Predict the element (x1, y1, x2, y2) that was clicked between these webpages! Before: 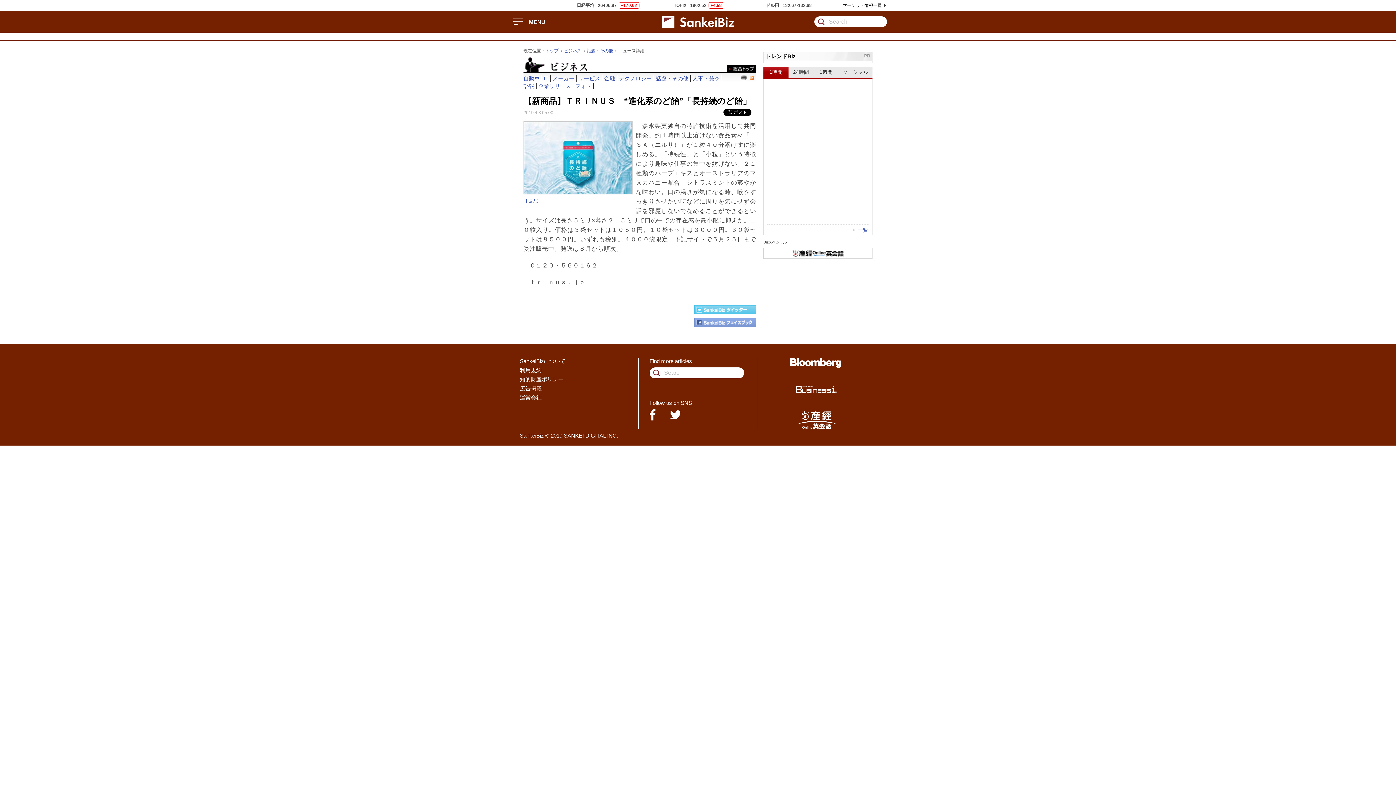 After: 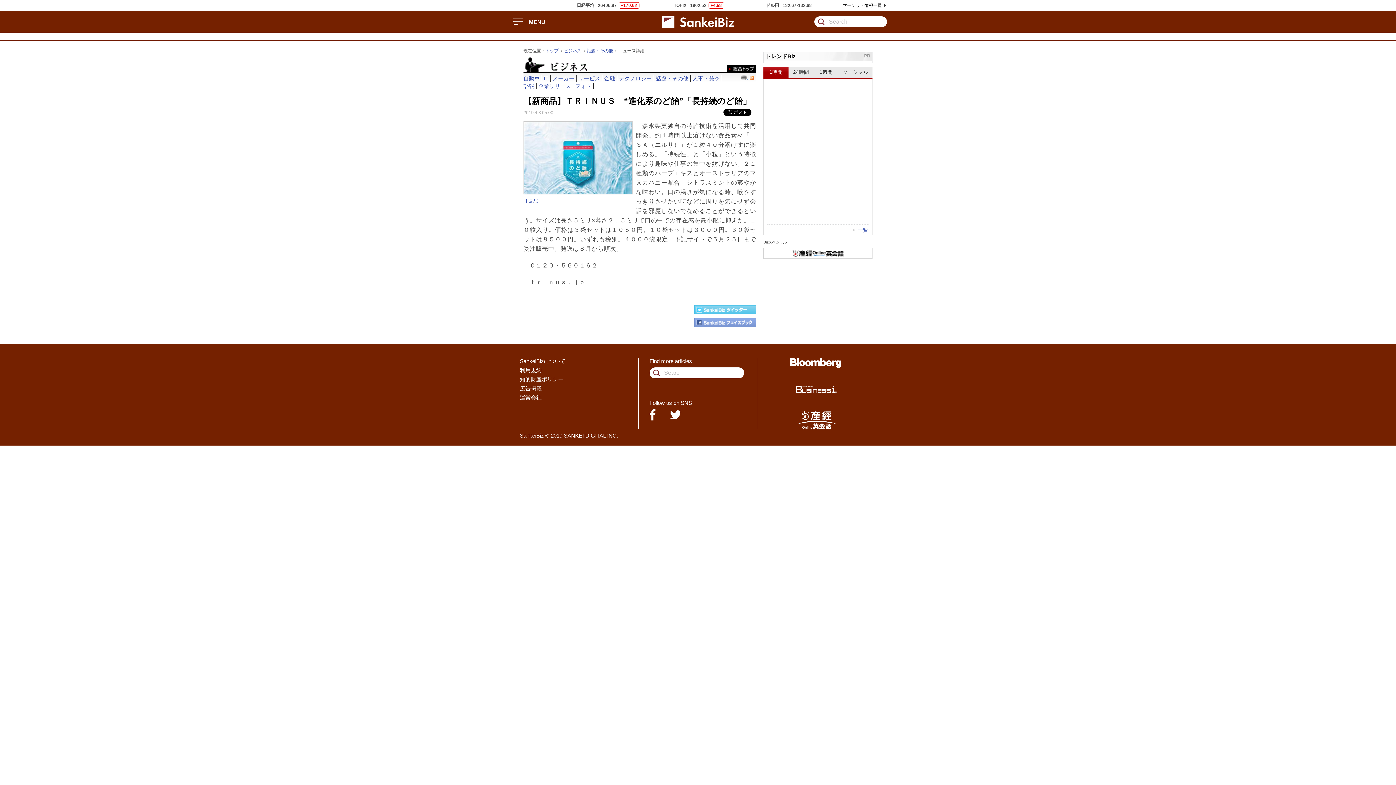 Action: label:   bbox: (739, 75, 748, 79)